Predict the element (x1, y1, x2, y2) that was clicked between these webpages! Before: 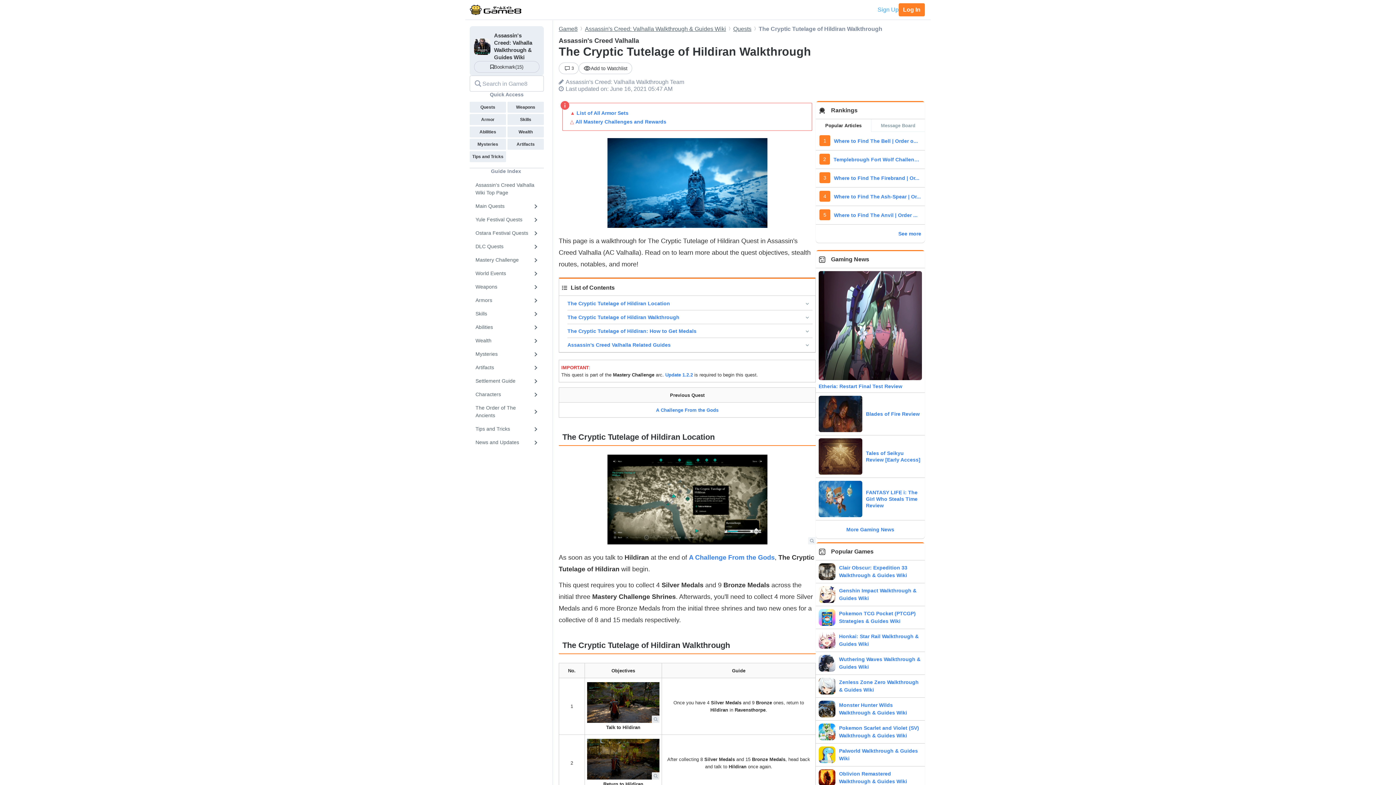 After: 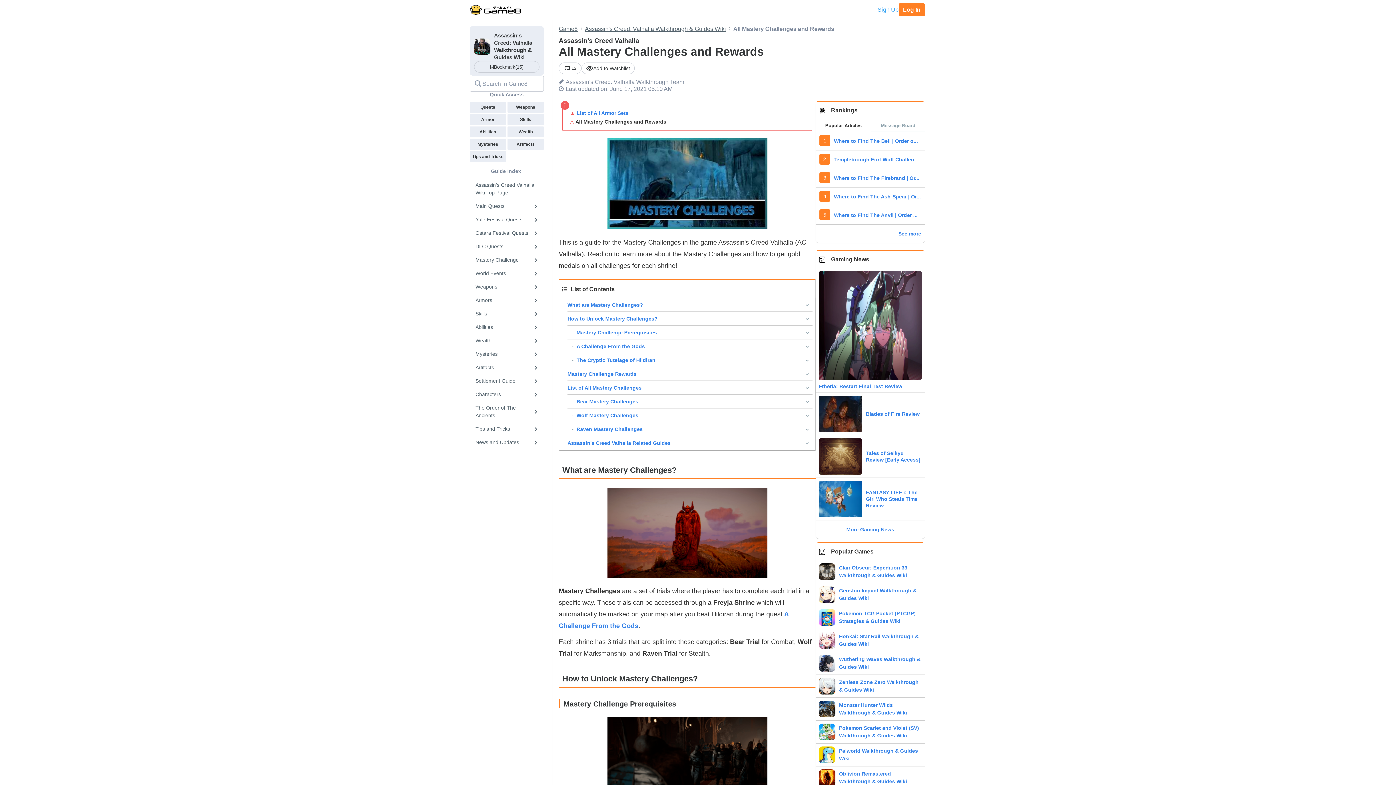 Action: bbox: (575, 118, 666, 124) label: All Mastery Challenges and Rewards